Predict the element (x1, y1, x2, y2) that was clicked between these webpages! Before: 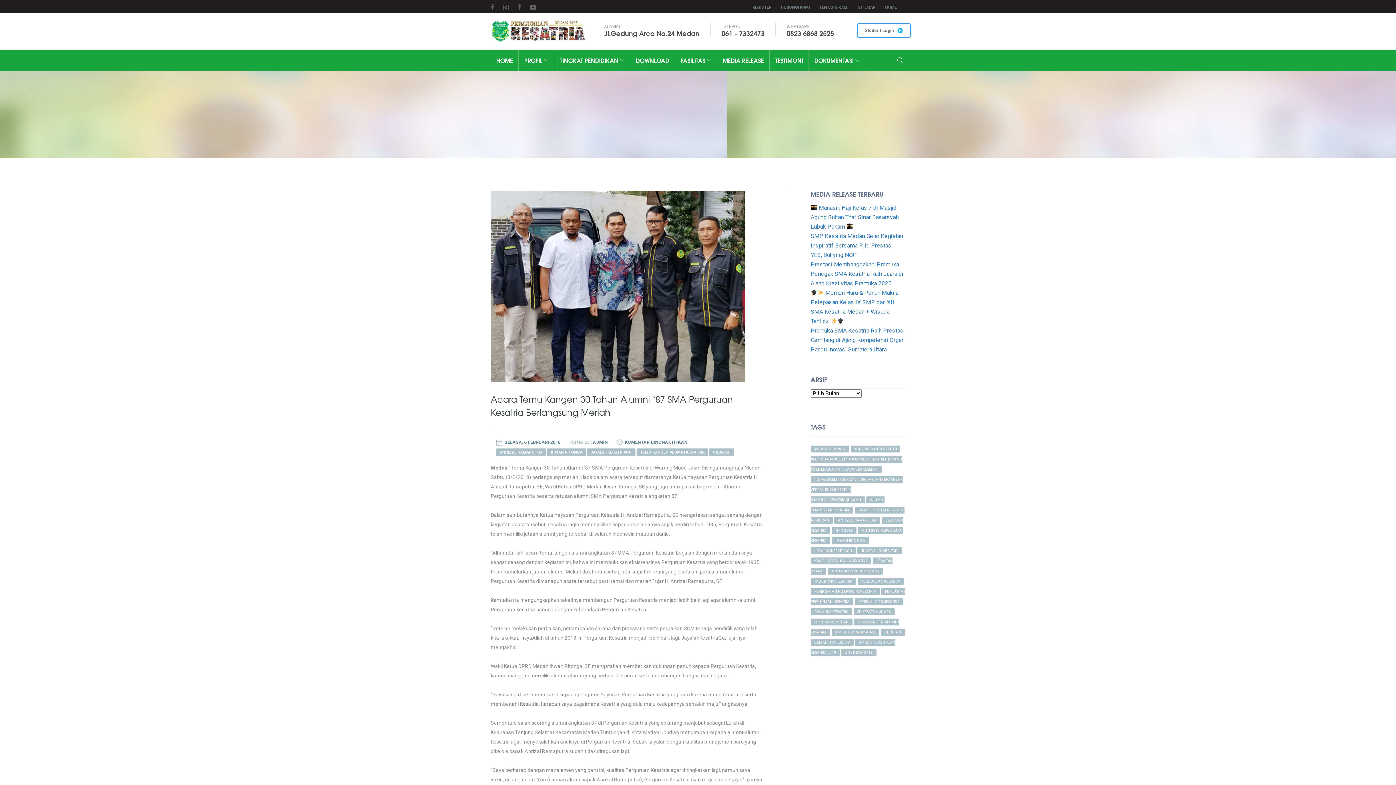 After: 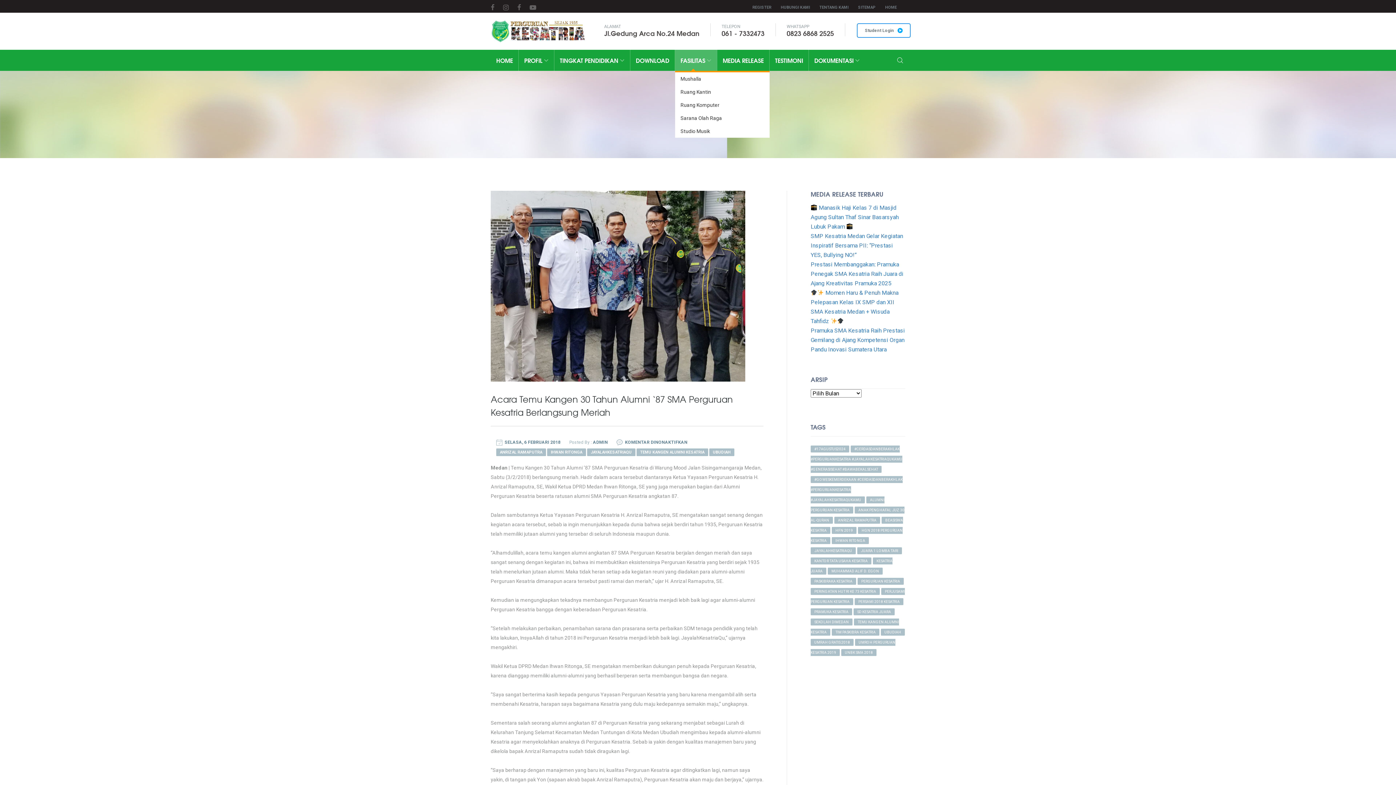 Action: label: FASILITAS  bbox: (675, 49, 717, 70)